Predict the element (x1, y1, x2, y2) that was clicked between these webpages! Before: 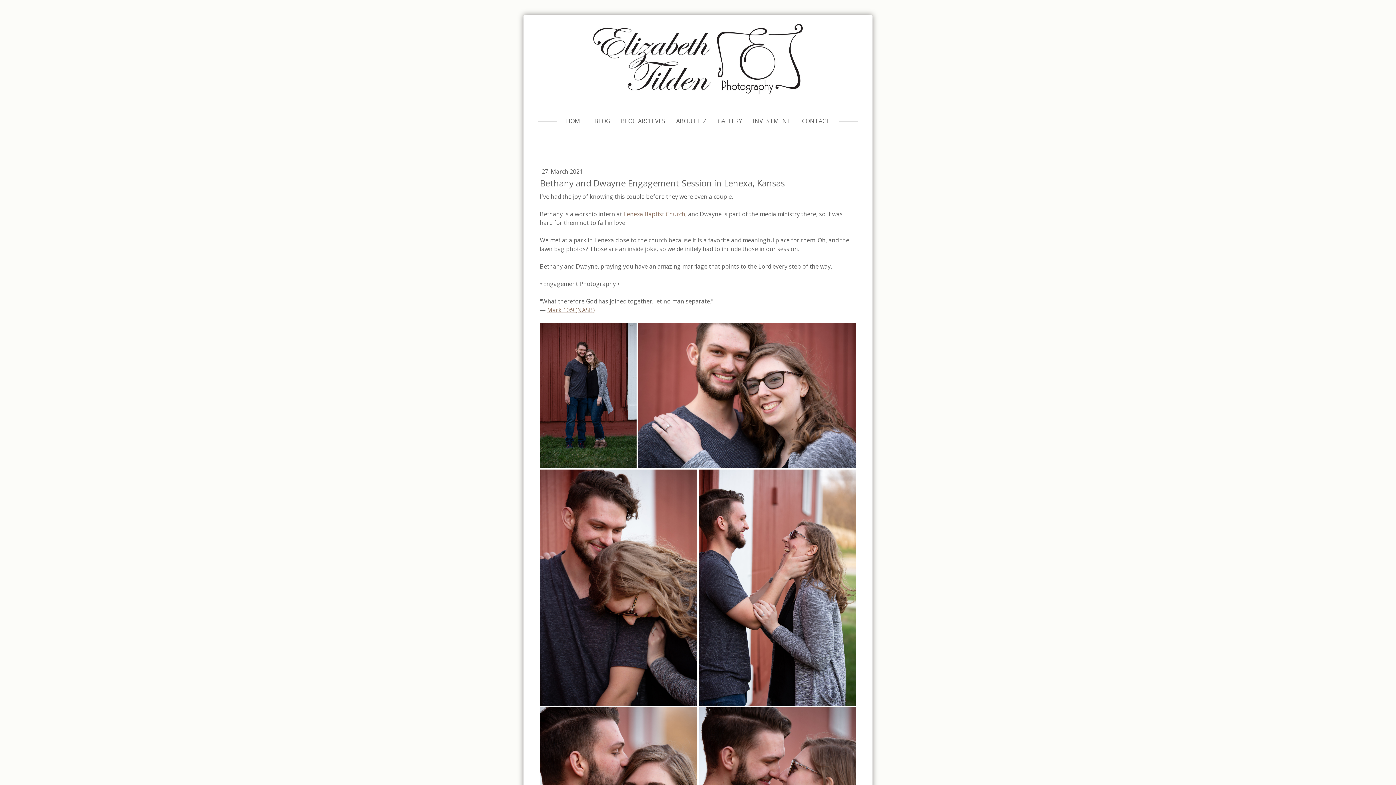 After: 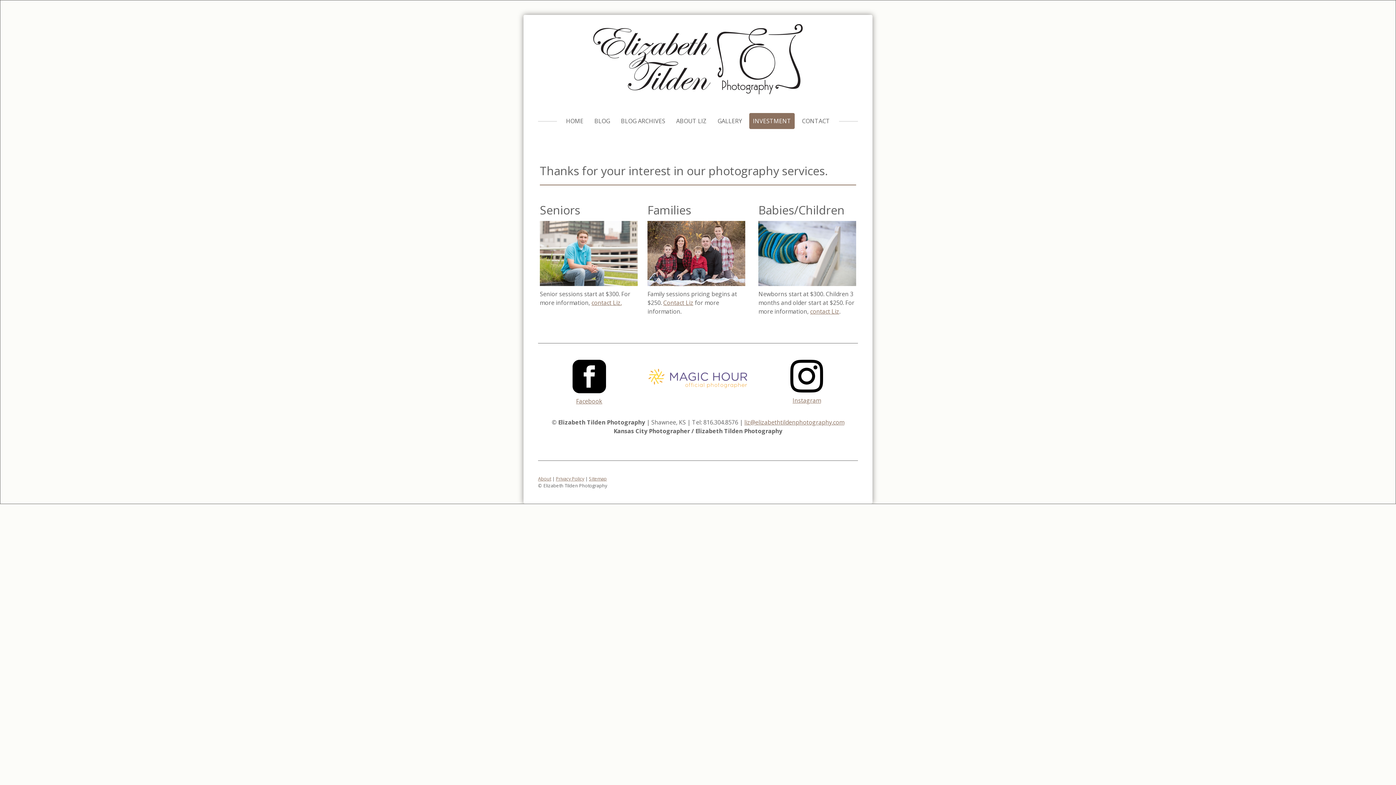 Action: bbox: (749, 112, 794, 128) label: INVESTMENT